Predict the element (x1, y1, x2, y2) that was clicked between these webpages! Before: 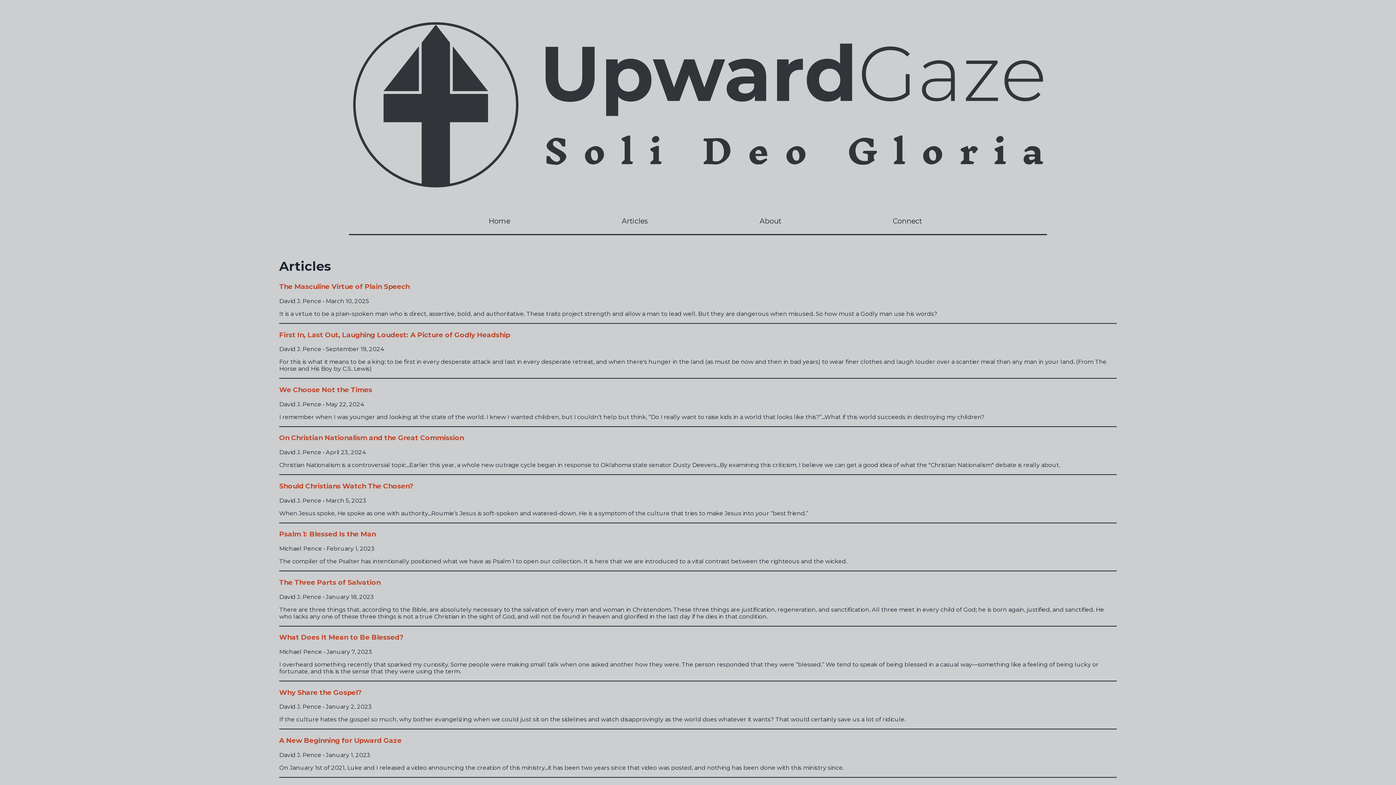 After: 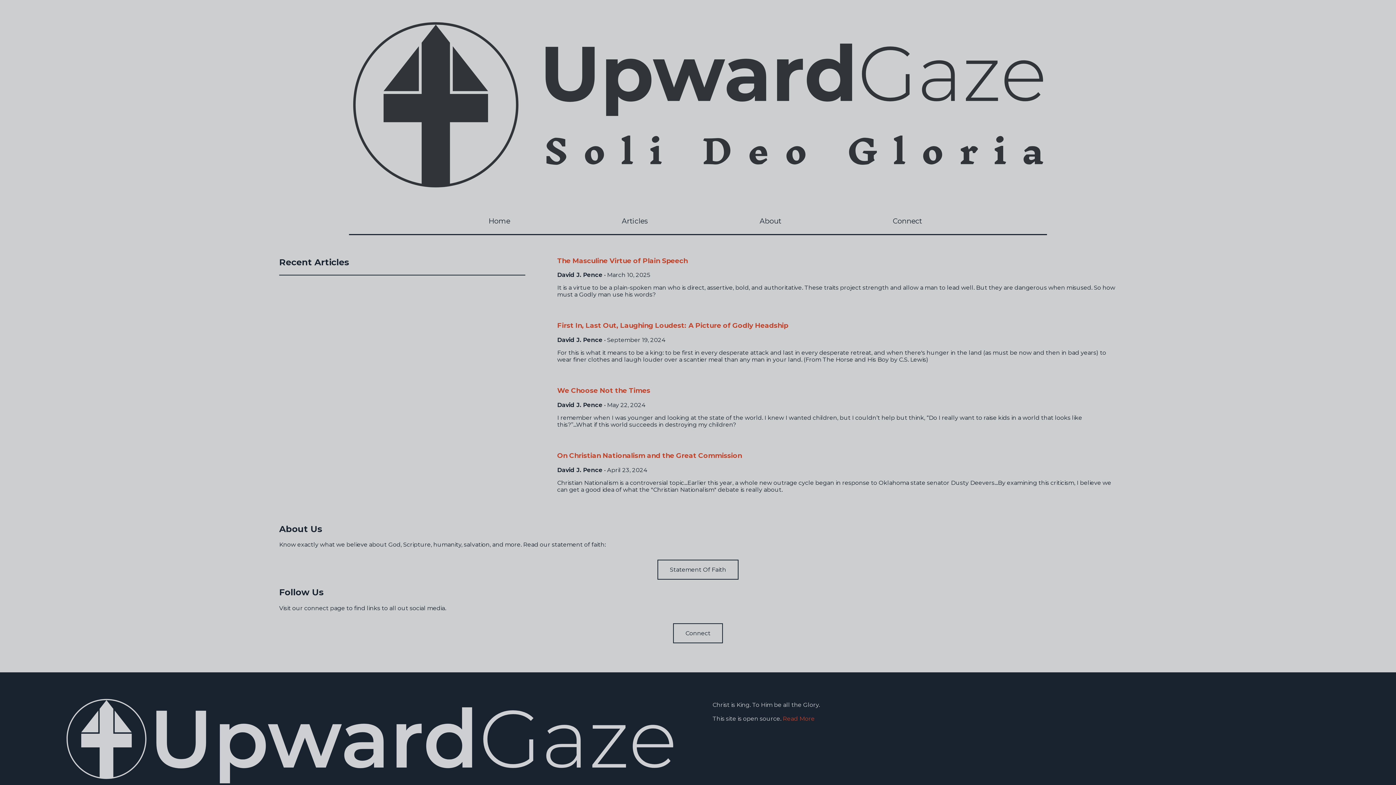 Action: bbox: (349, 204, 1047, 210)